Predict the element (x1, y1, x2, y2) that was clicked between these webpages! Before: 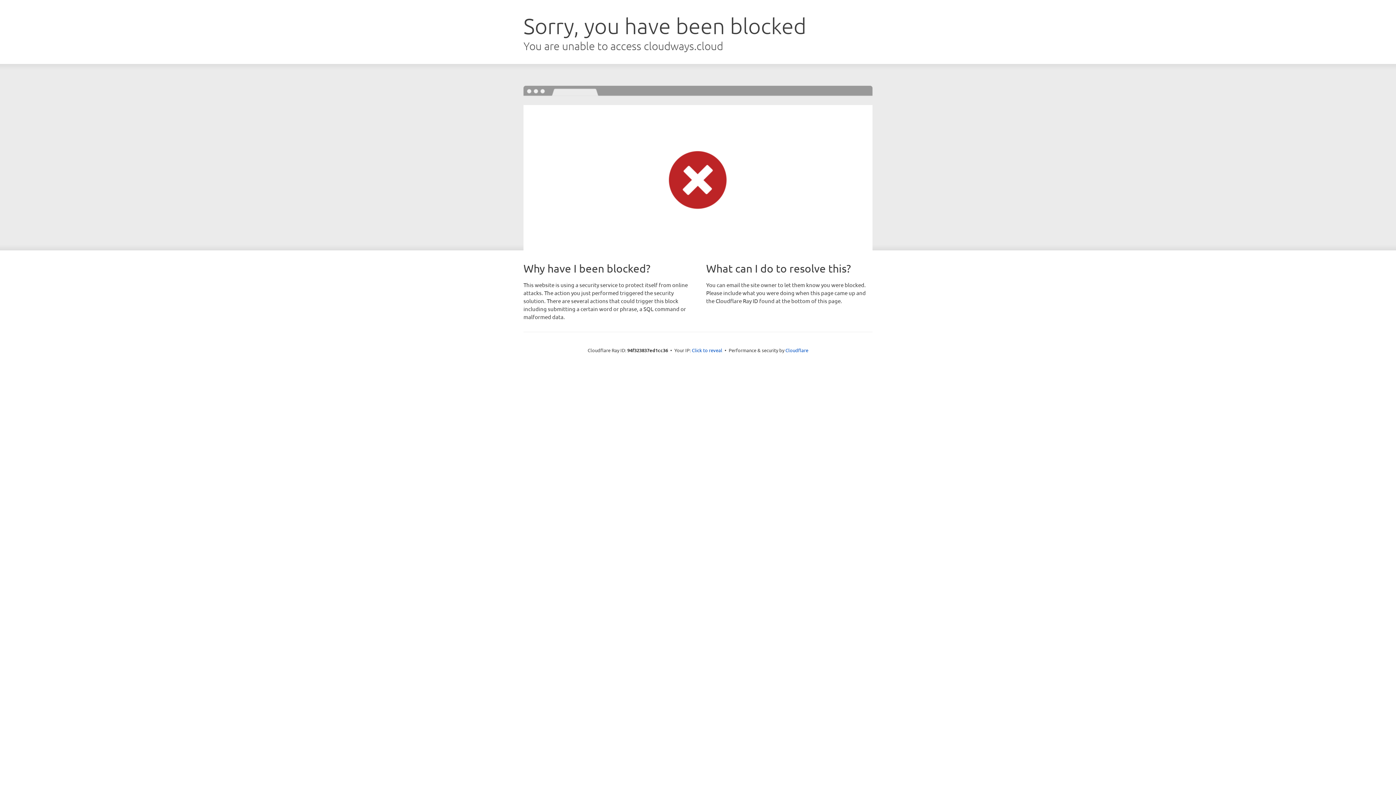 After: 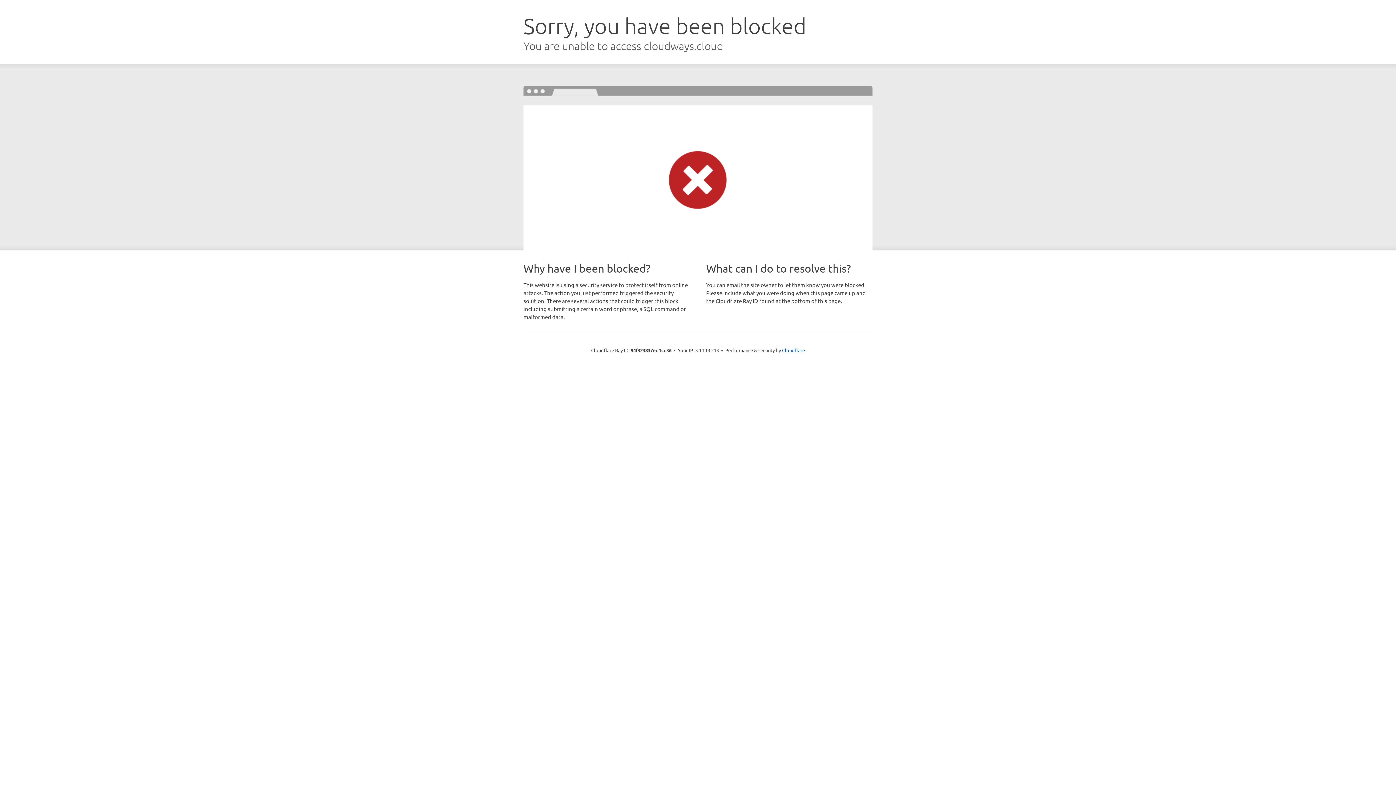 Action: bbox: (692, 346, 722, 353) label: Click to reveal